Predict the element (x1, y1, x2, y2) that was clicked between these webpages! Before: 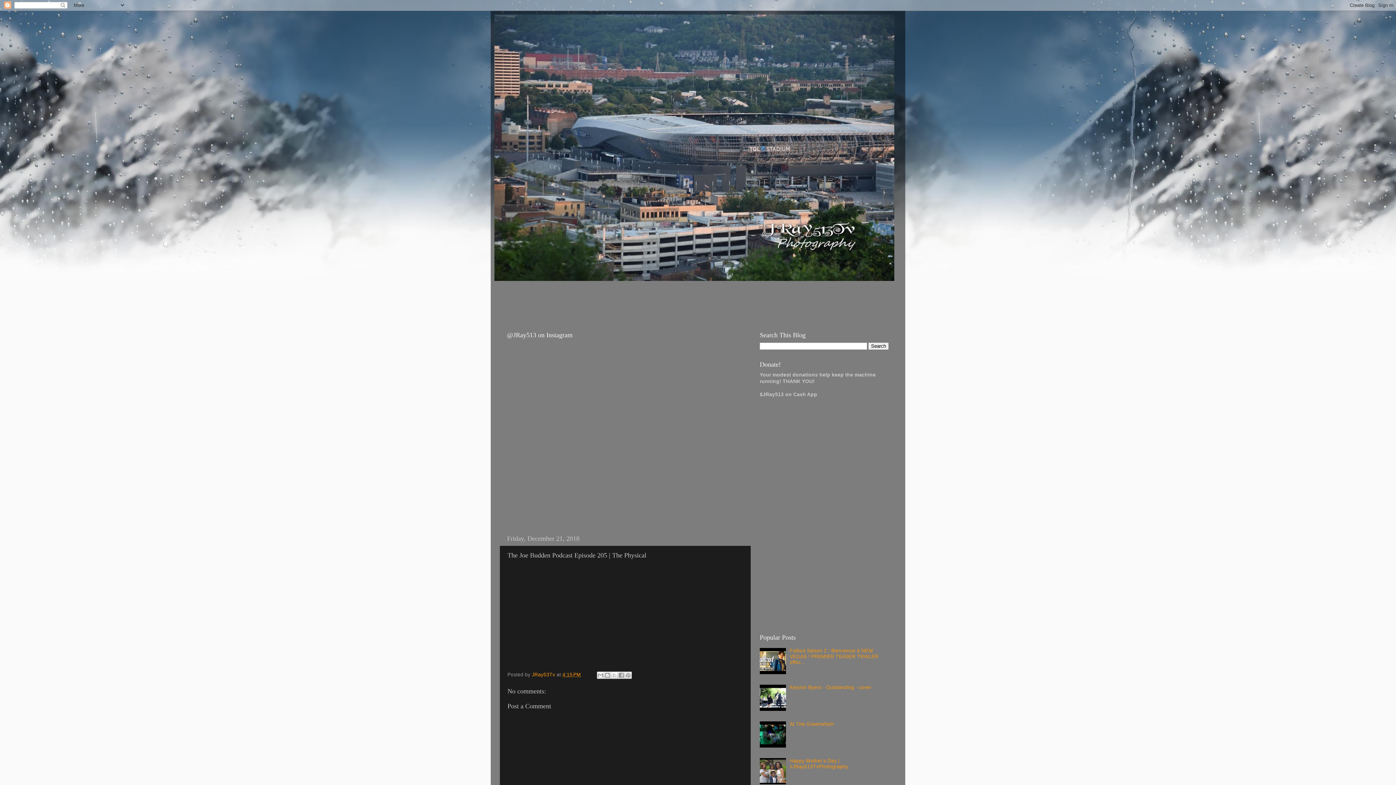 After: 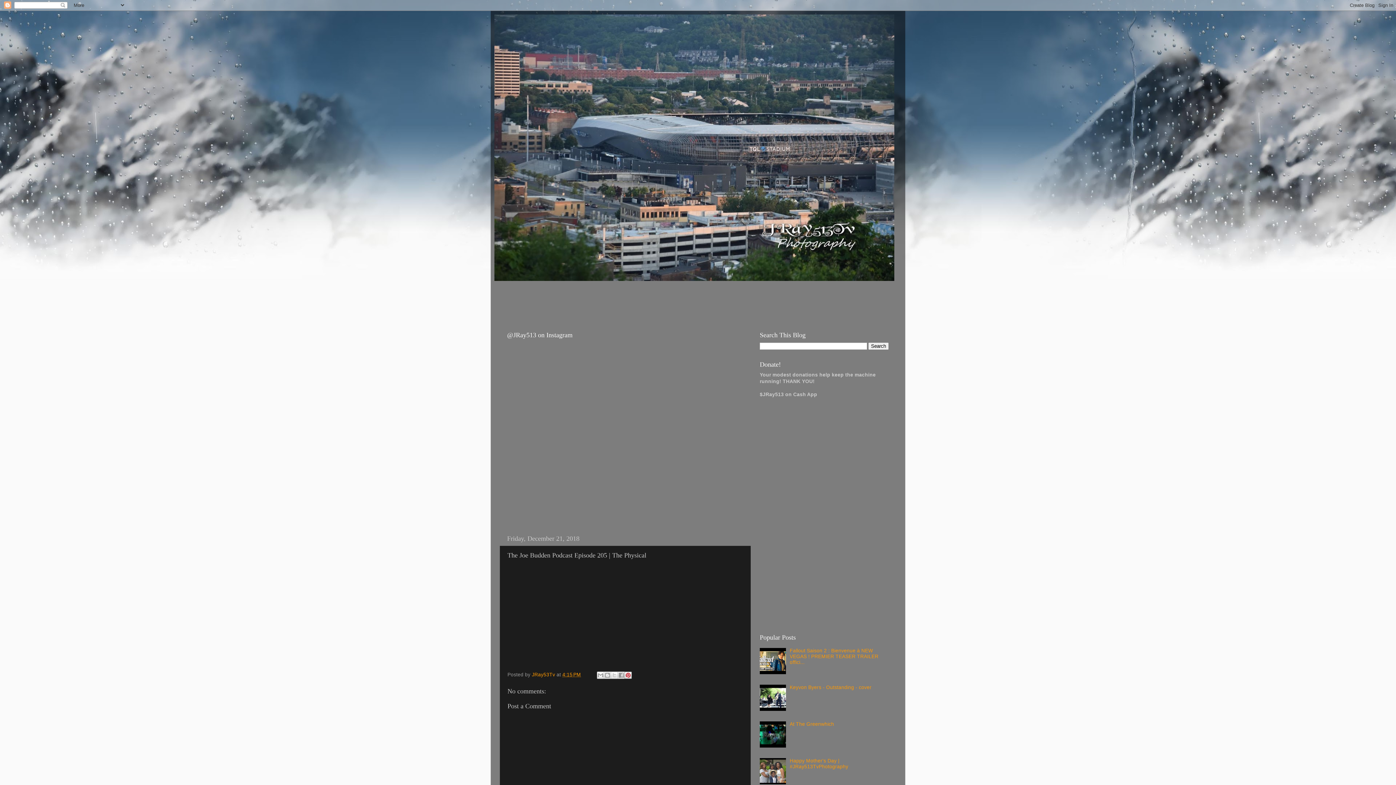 Action: label: Share to Pinterest bbox: (624, 672, 631, 679)